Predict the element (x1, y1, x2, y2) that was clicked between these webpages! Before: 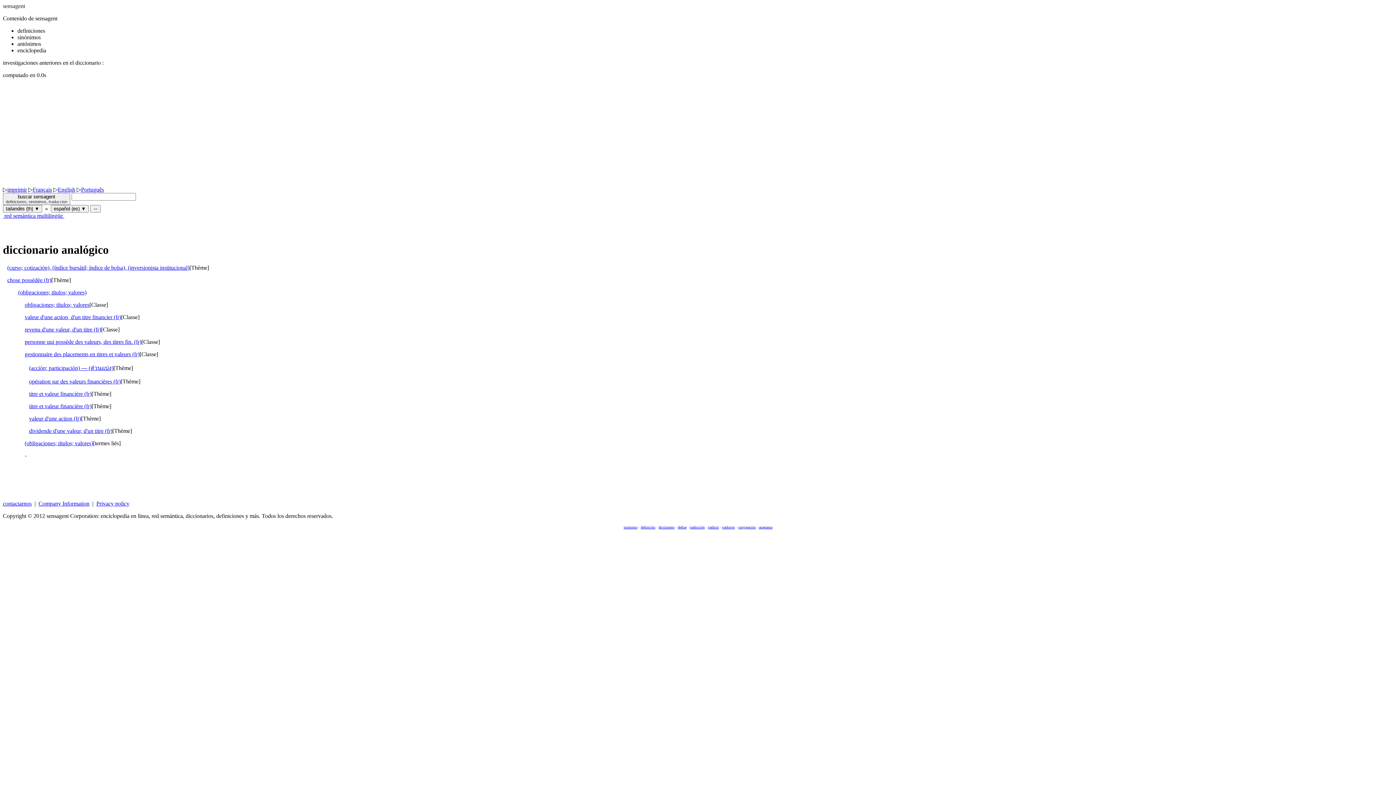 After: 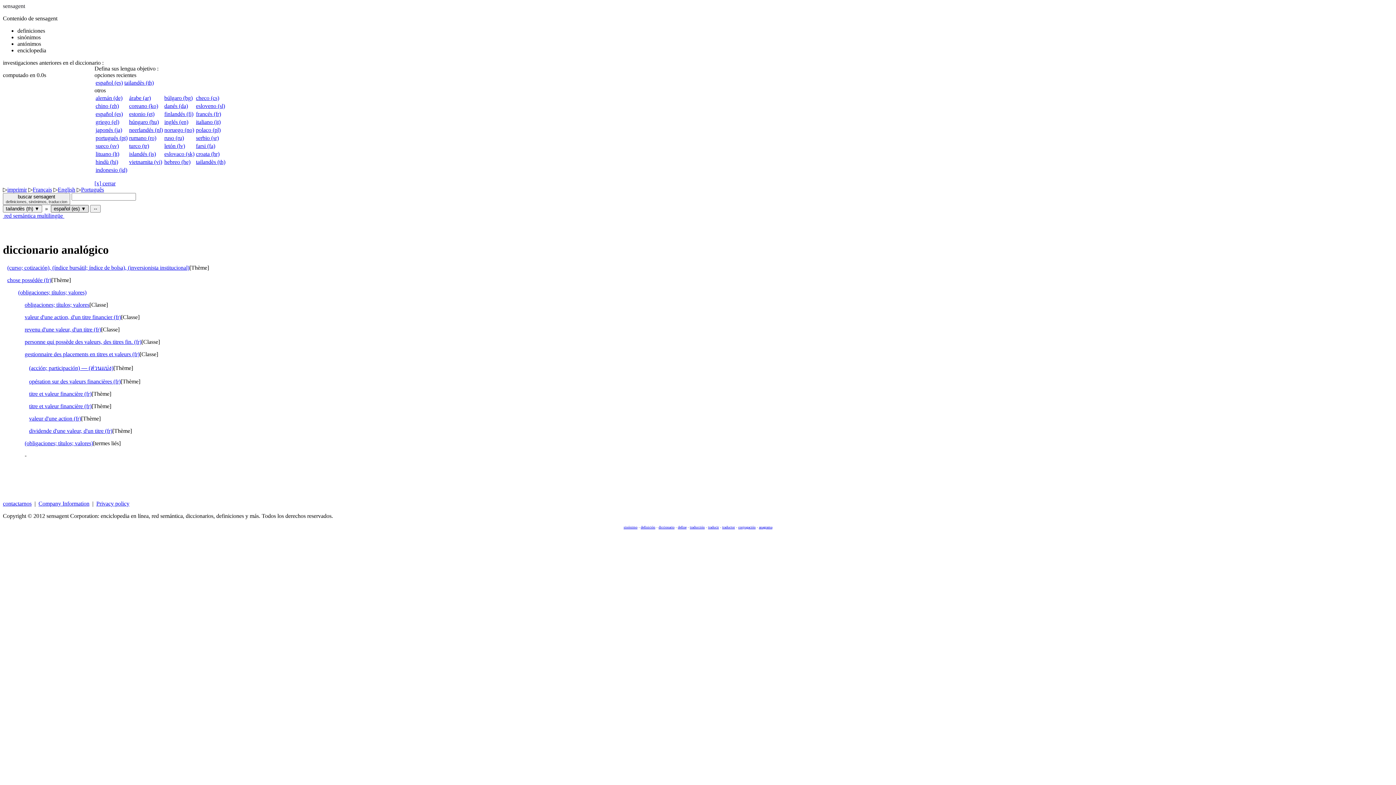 Action: label: español (es) ▼ bbox: (50, 205, 88, 212)